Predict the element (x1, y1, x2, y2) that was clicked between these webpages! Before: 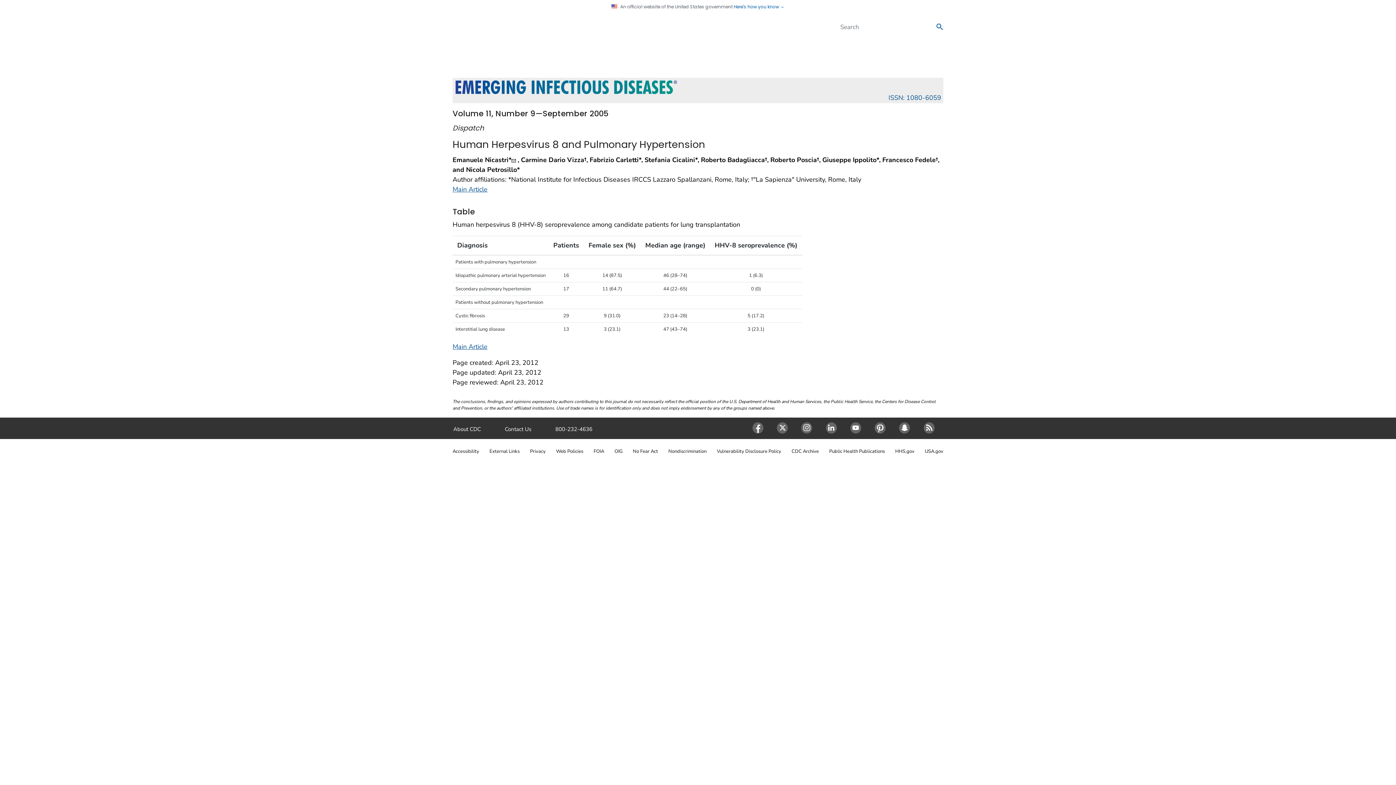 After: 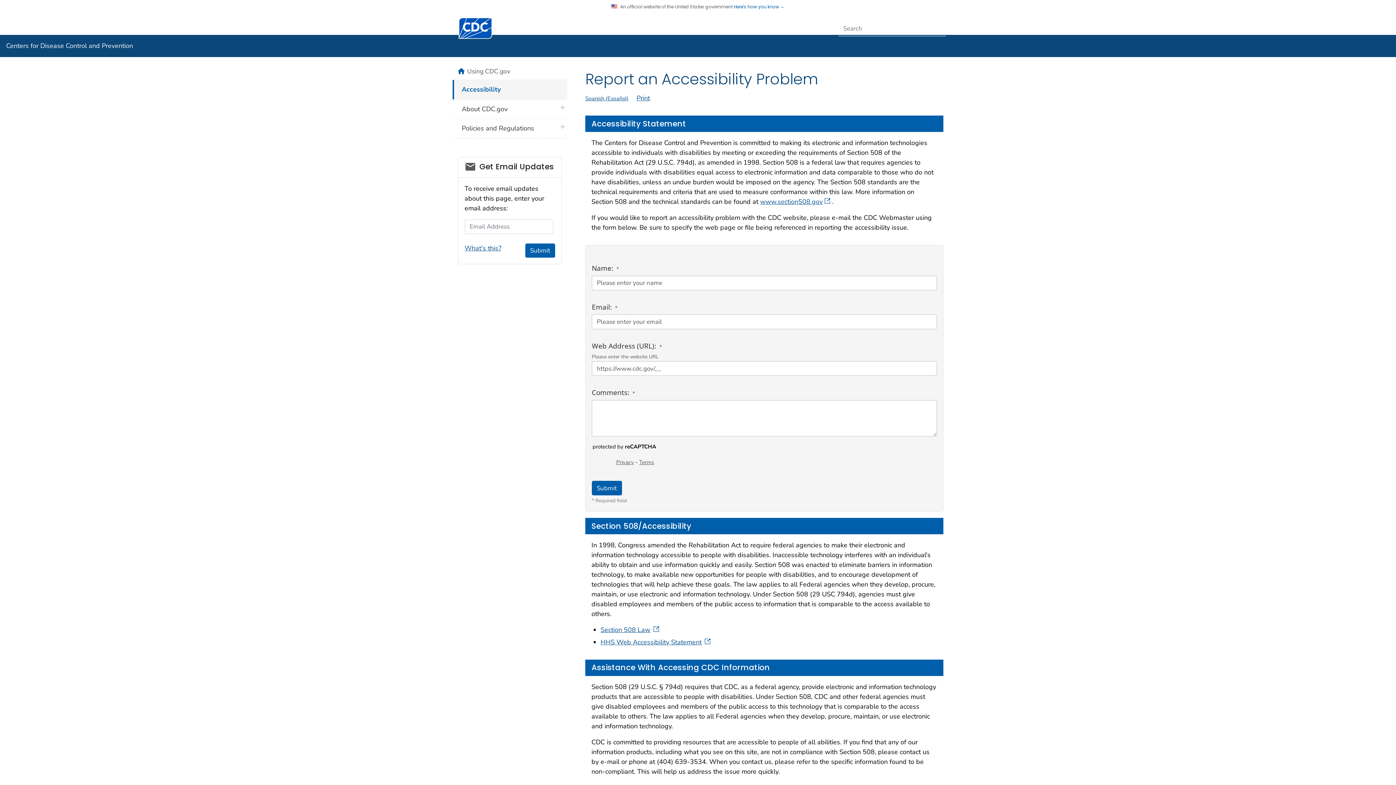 Action: bbox: (452, 448, 479, 455) label: Accessibility